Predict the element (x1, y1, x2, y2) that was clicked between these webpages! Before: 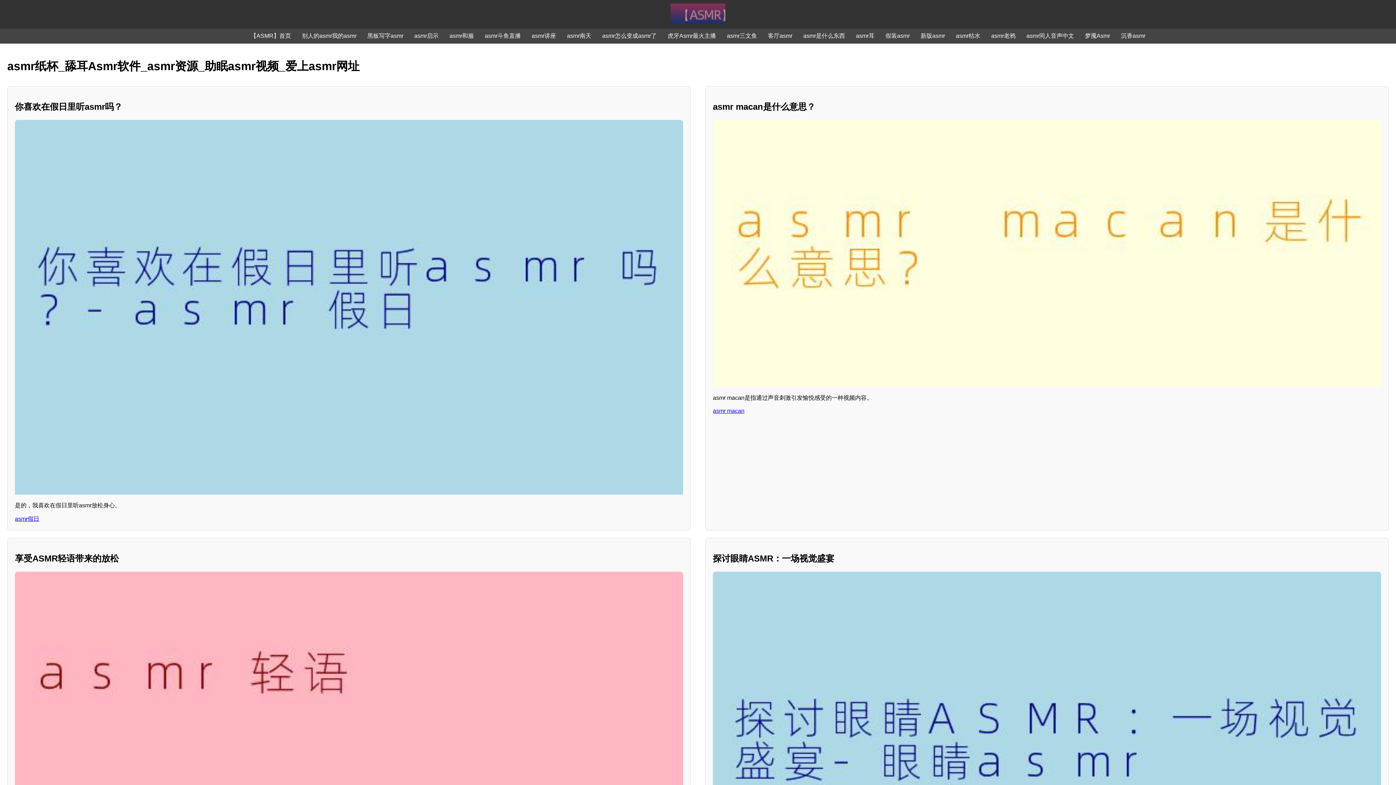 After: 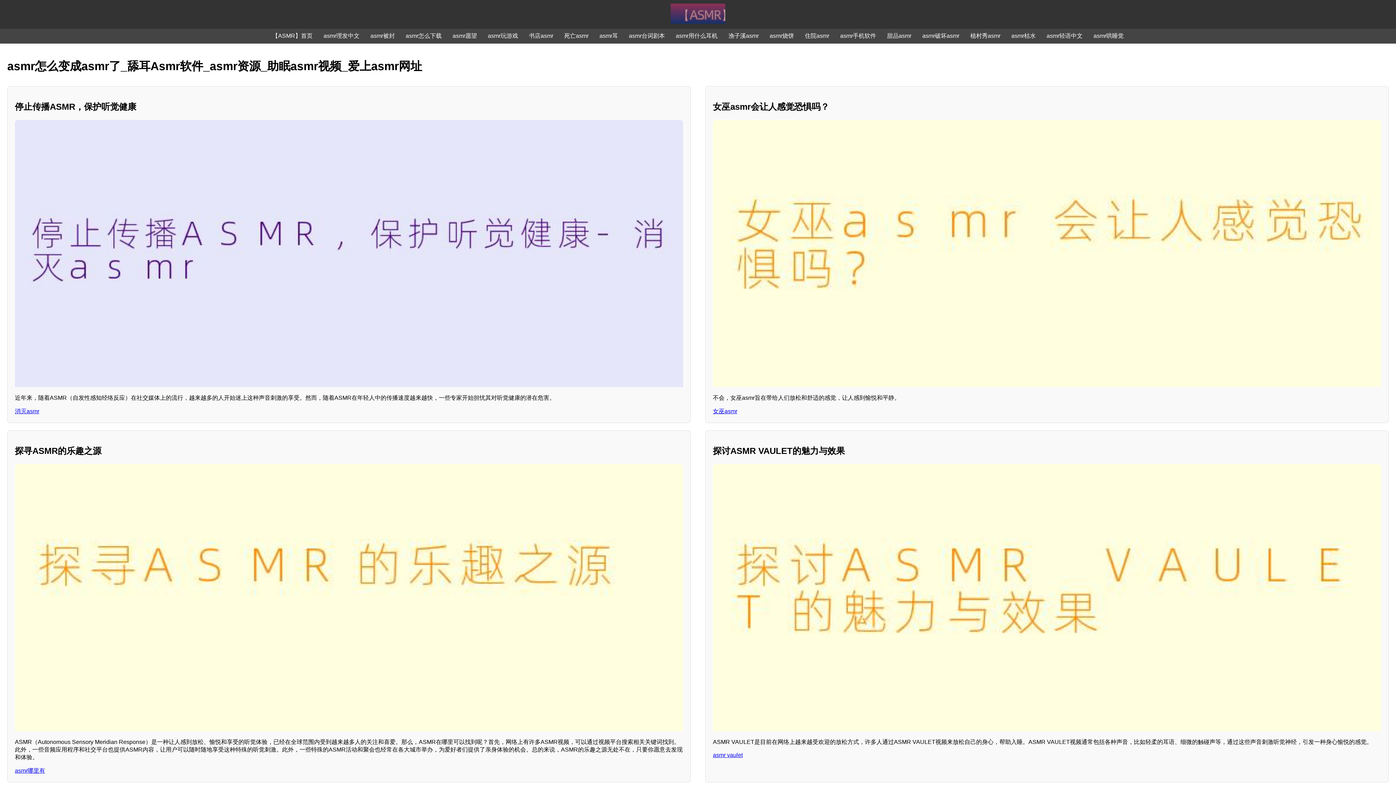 Action: label: asmr怎么变成asmr了 bbox: (602, 32, 656, 38)